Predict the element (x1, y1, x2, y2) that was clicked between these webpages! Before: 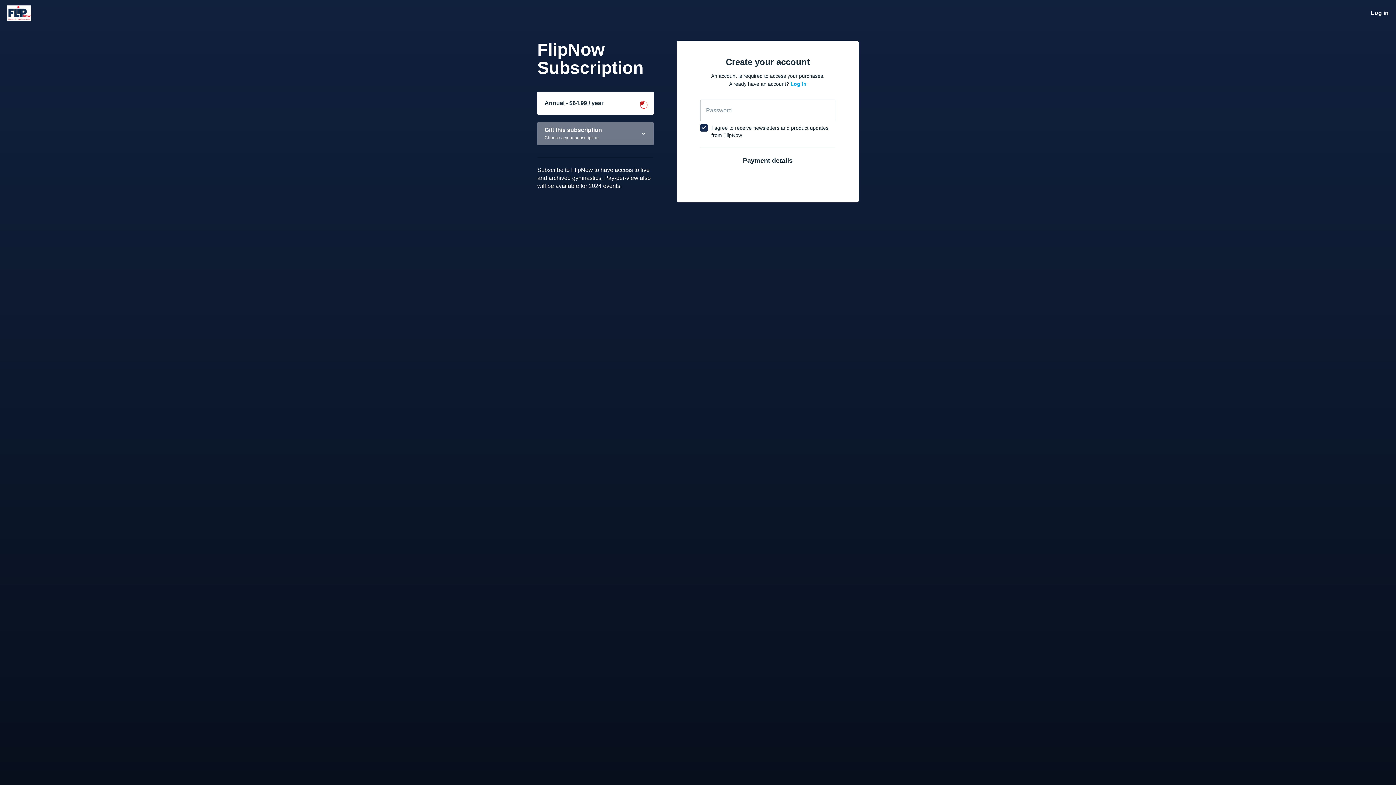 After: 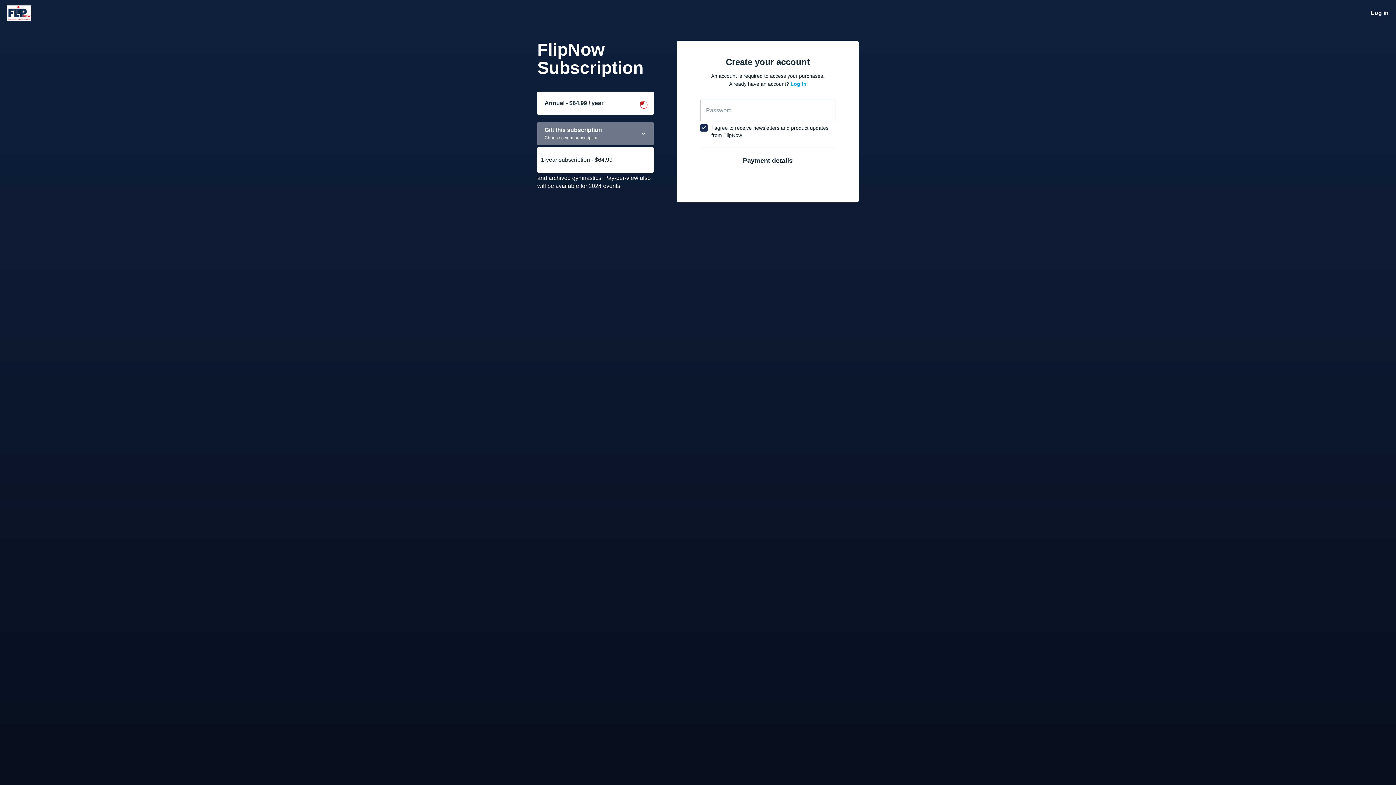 Action: label: Gift this subscription
Choose a year subscription bbox: (537, 122, 653, 145)